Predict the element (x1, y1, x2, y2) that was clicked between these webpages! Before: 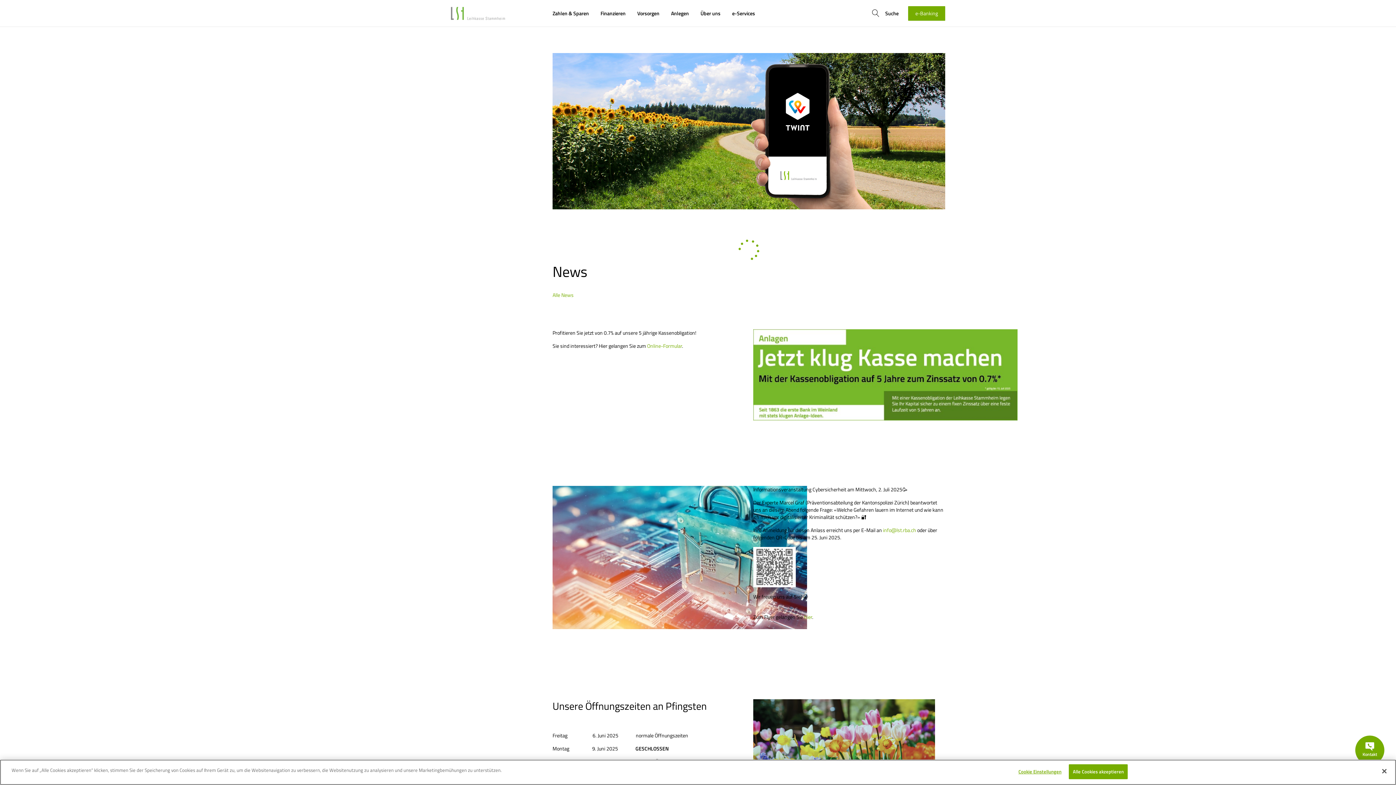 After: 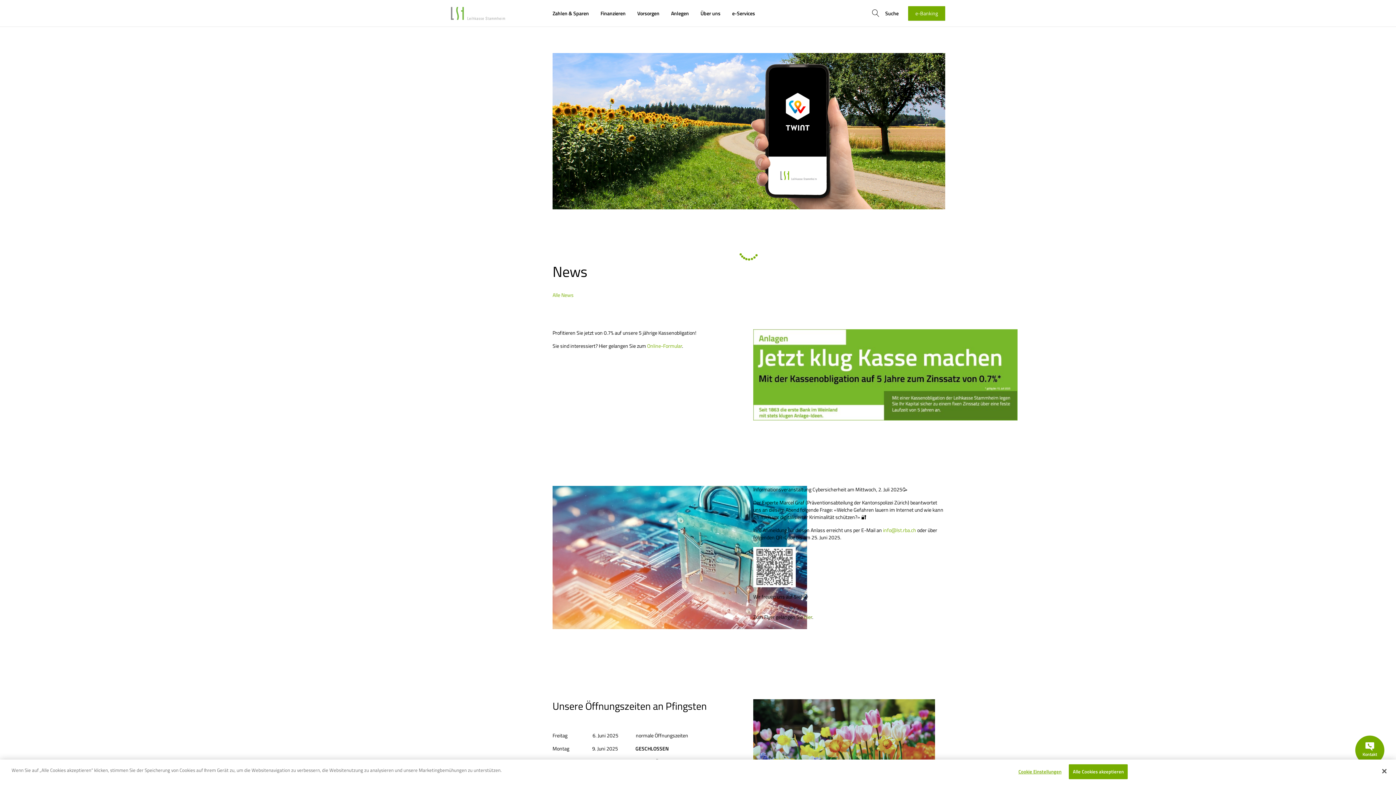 Action: label: hier bbox: (804, 613, 812, 621)